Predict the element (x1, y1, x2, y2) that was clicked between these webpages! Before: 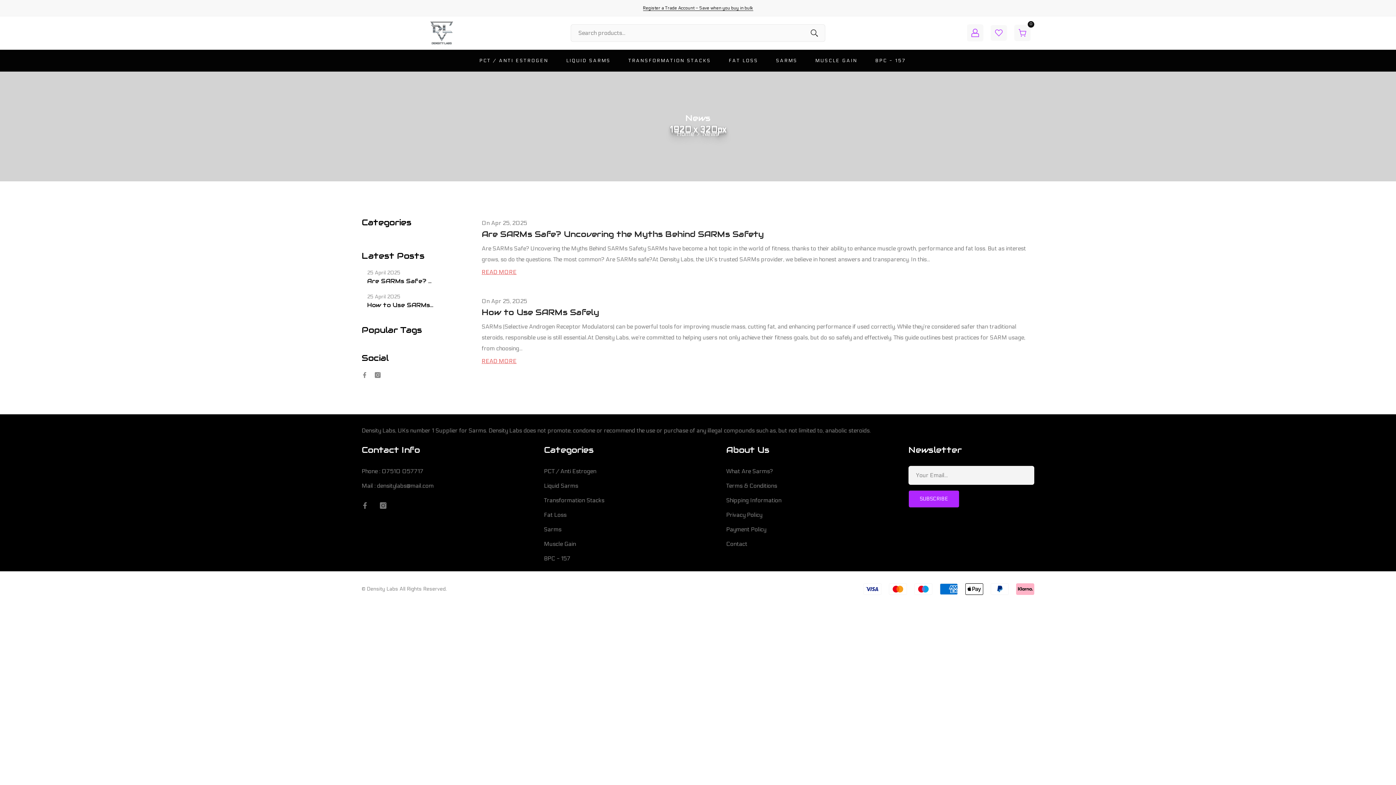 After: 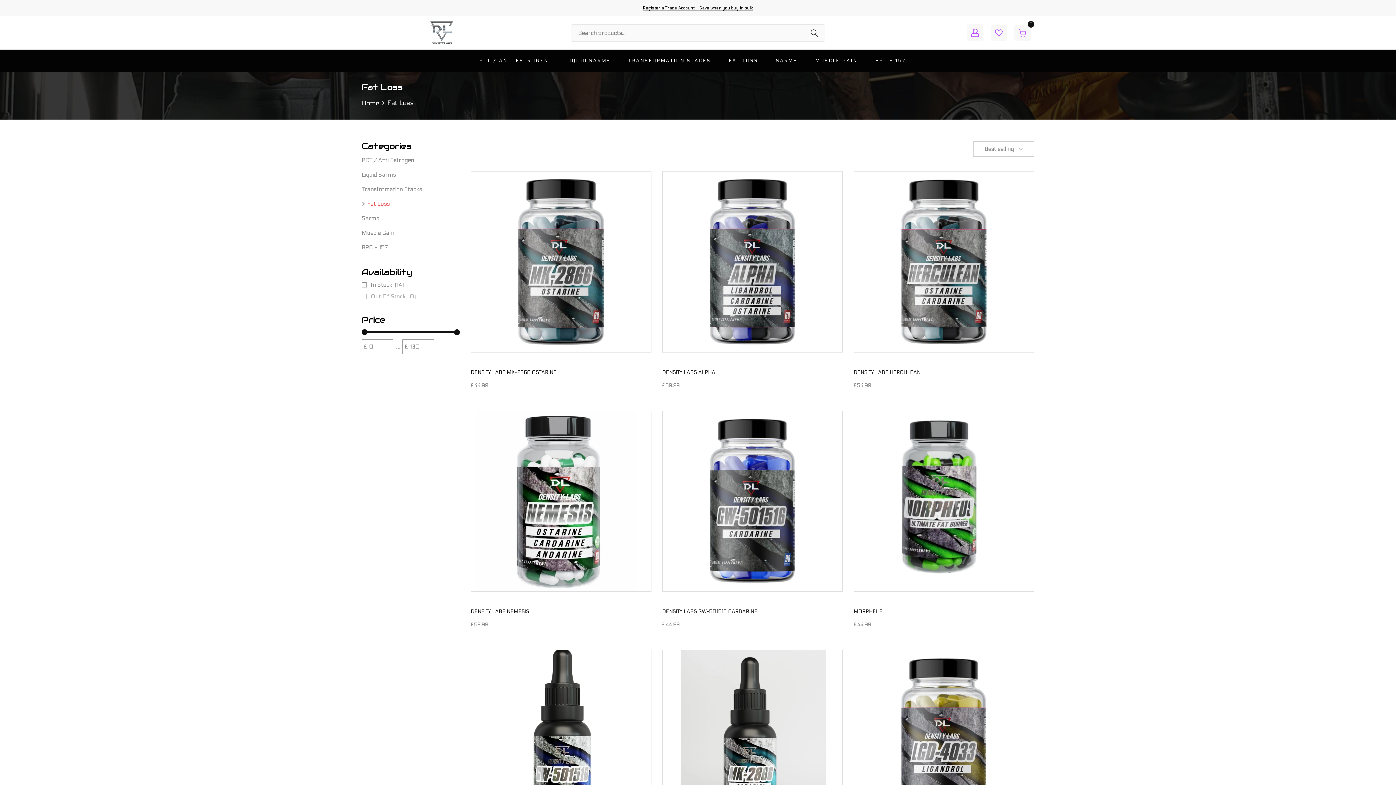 Action: bbox: (544, 509, 566, 520) label: Fat Loss